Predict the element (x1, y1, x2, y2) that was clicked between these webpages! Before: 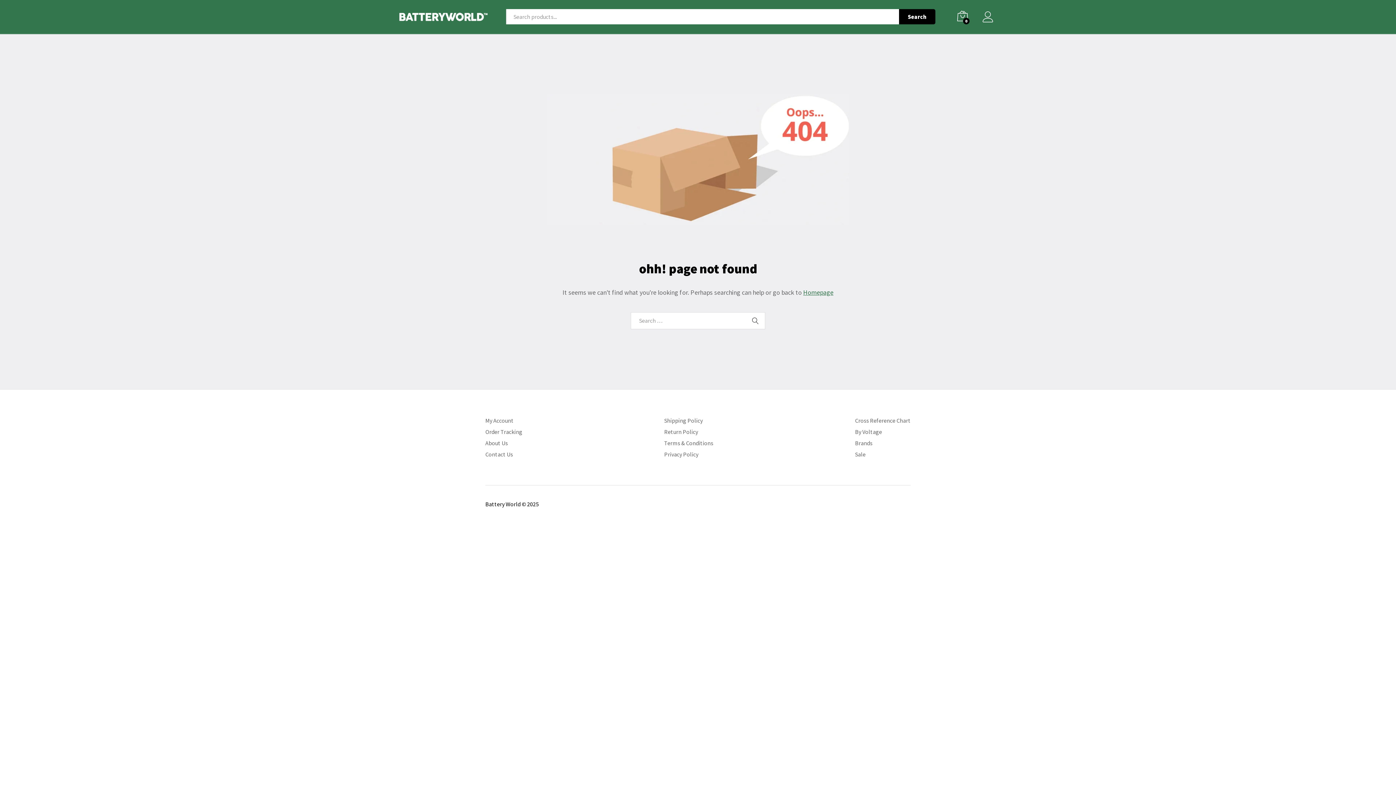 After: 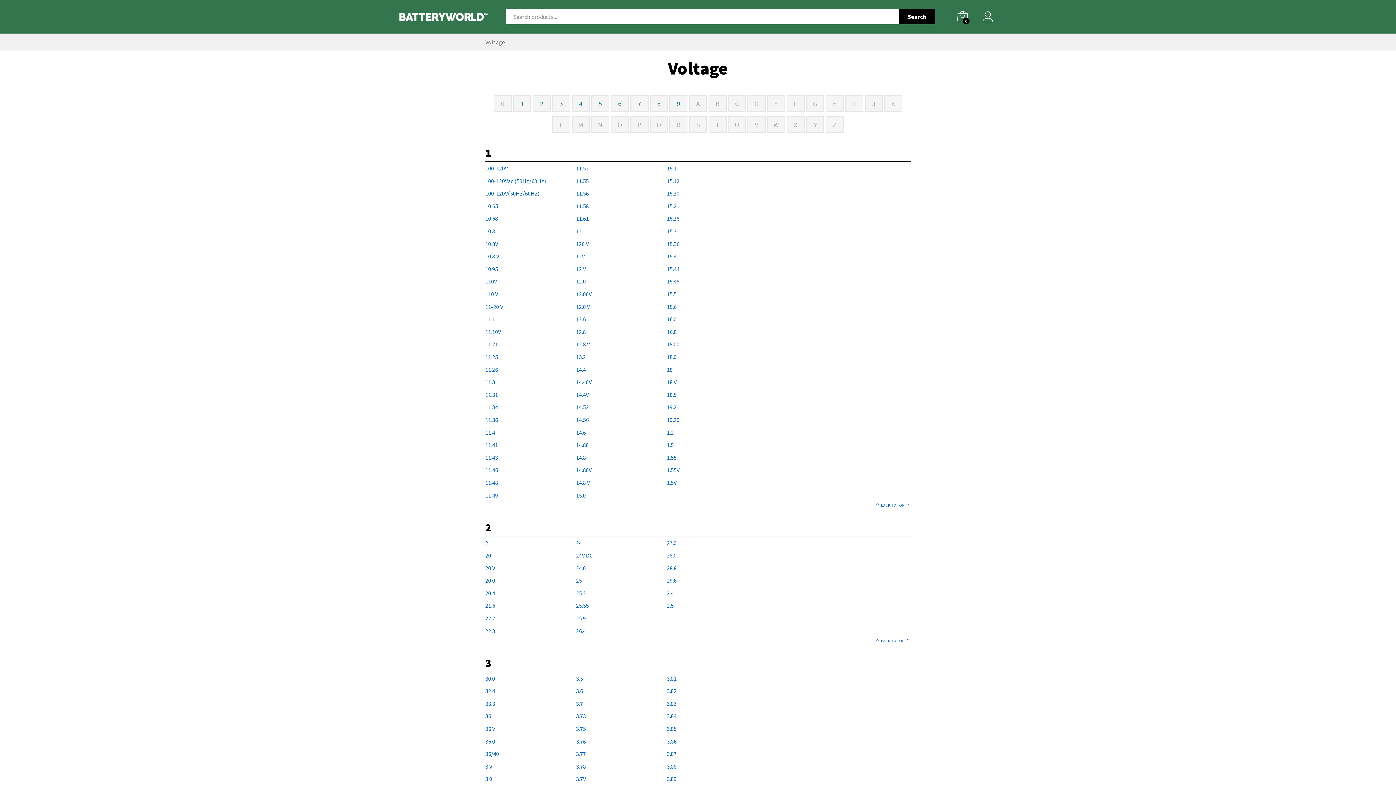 Action: label: By Voltage bbox: (855, 428, 882, 435)